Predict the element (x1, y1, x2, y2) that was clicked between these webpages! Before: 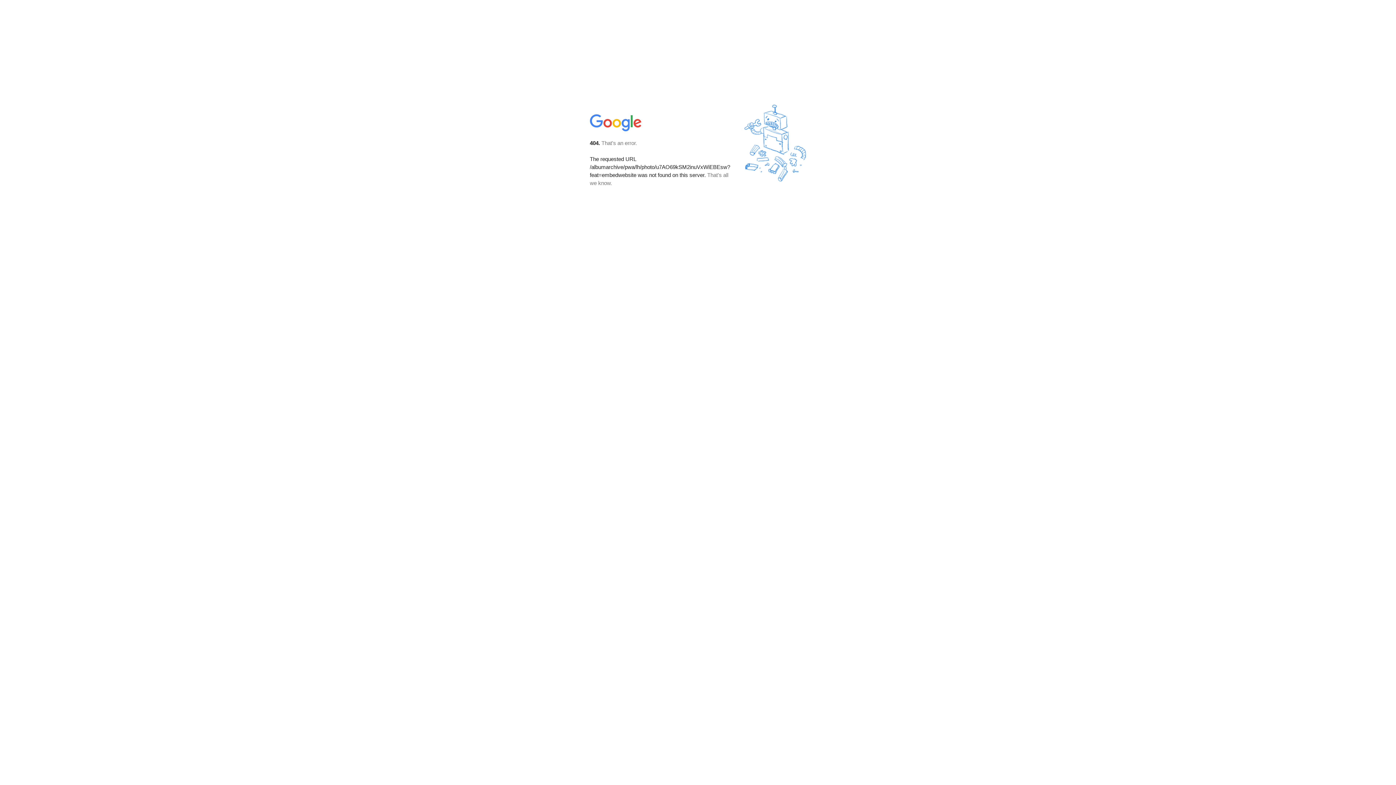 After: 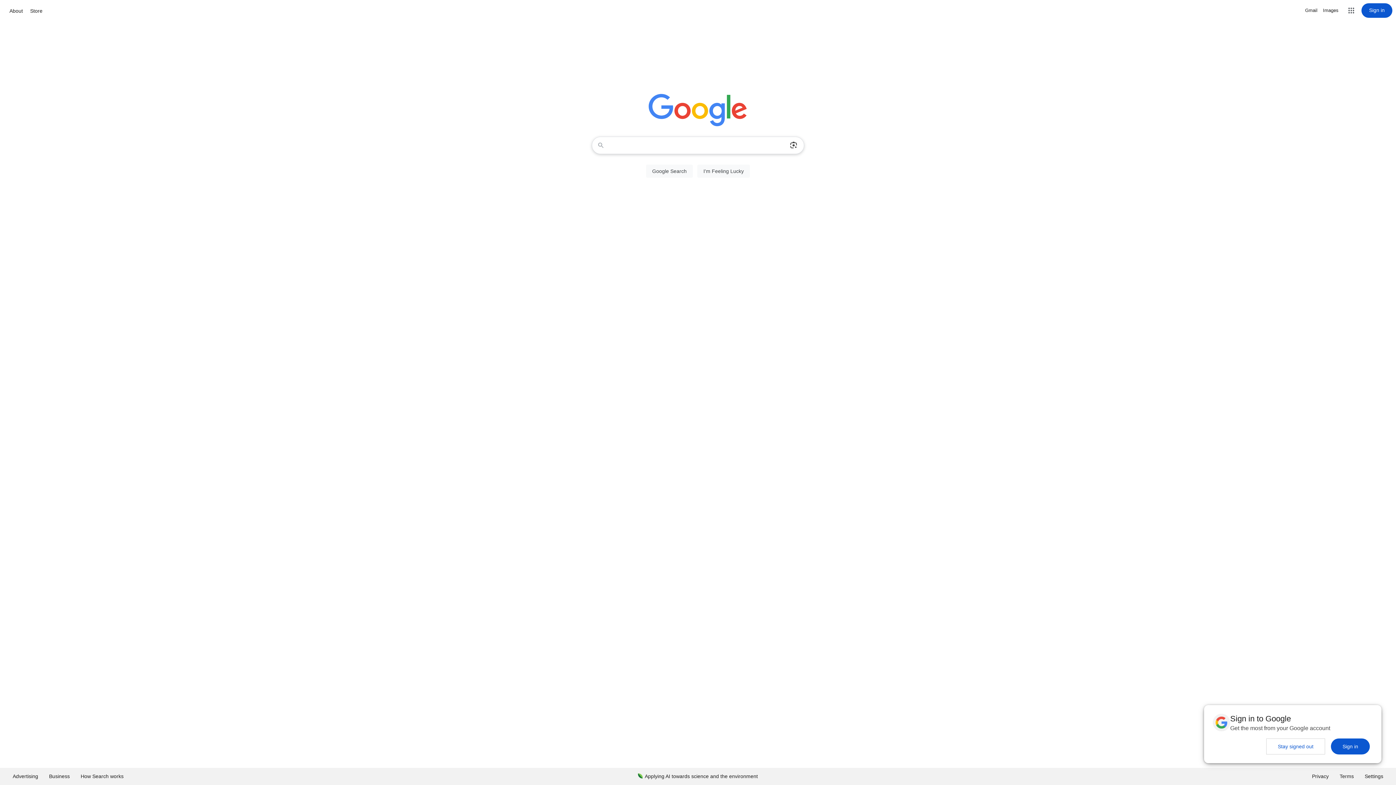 Action: bbox: (590, 127, 642, 134)